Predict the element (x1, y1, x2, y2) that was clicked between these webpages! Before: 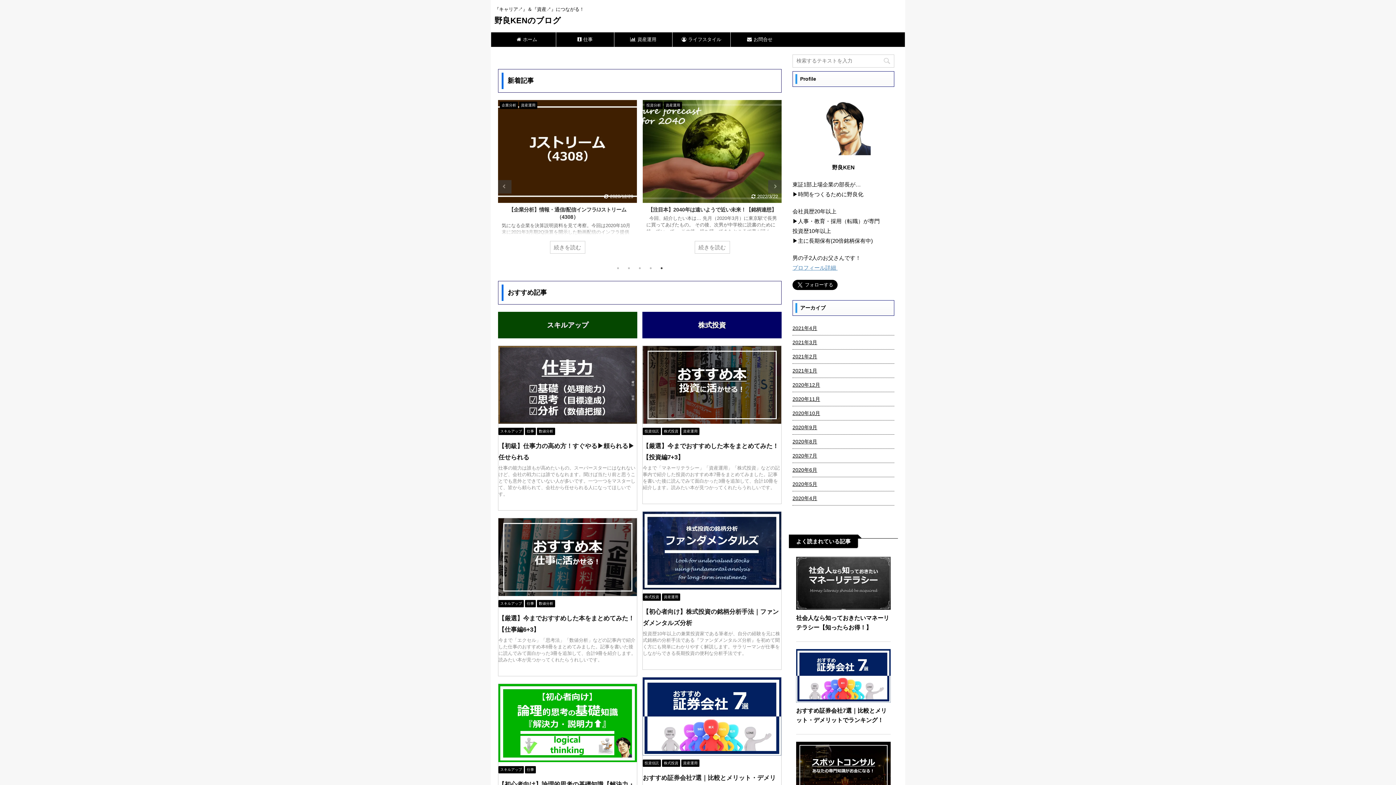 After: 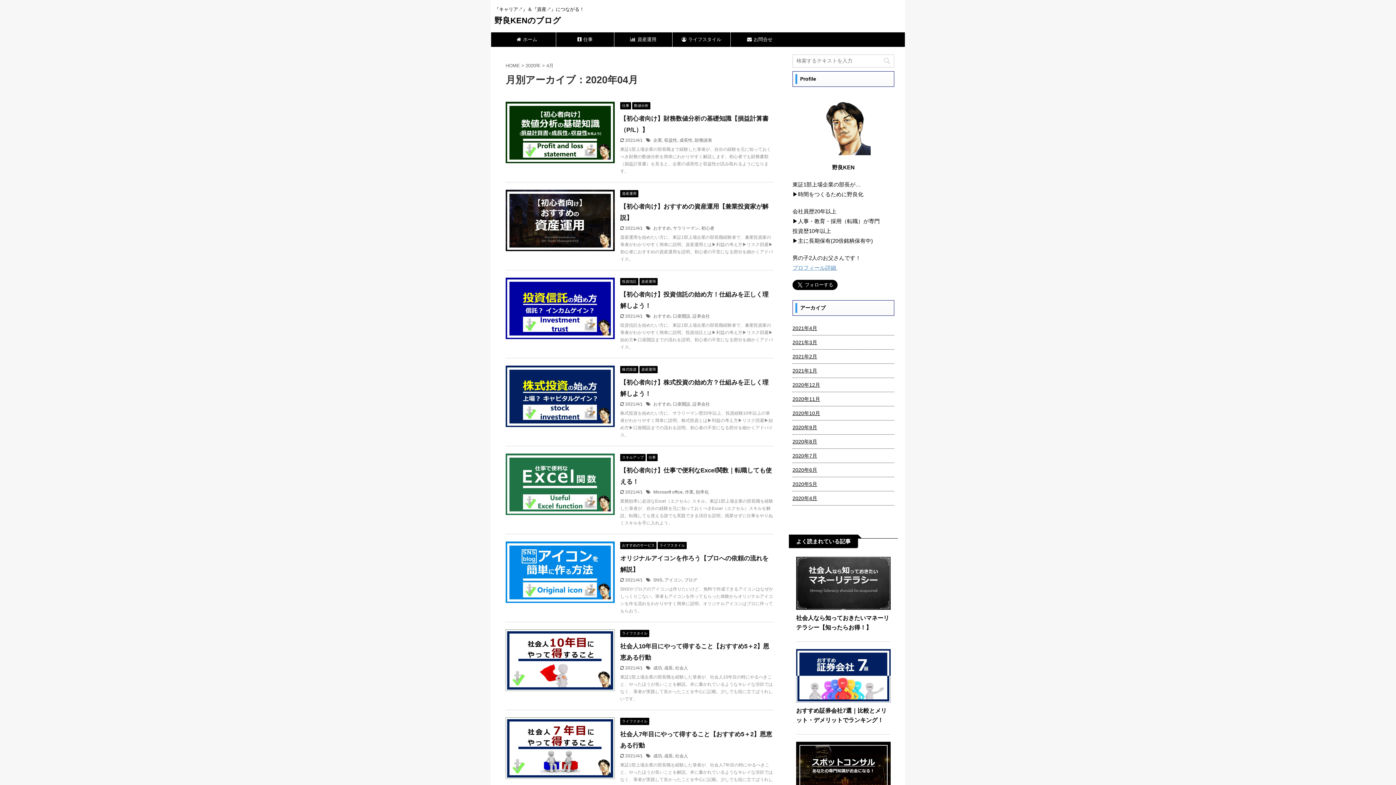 Action: label: 2020年4月 bbox: (792, 491, 894, 504)